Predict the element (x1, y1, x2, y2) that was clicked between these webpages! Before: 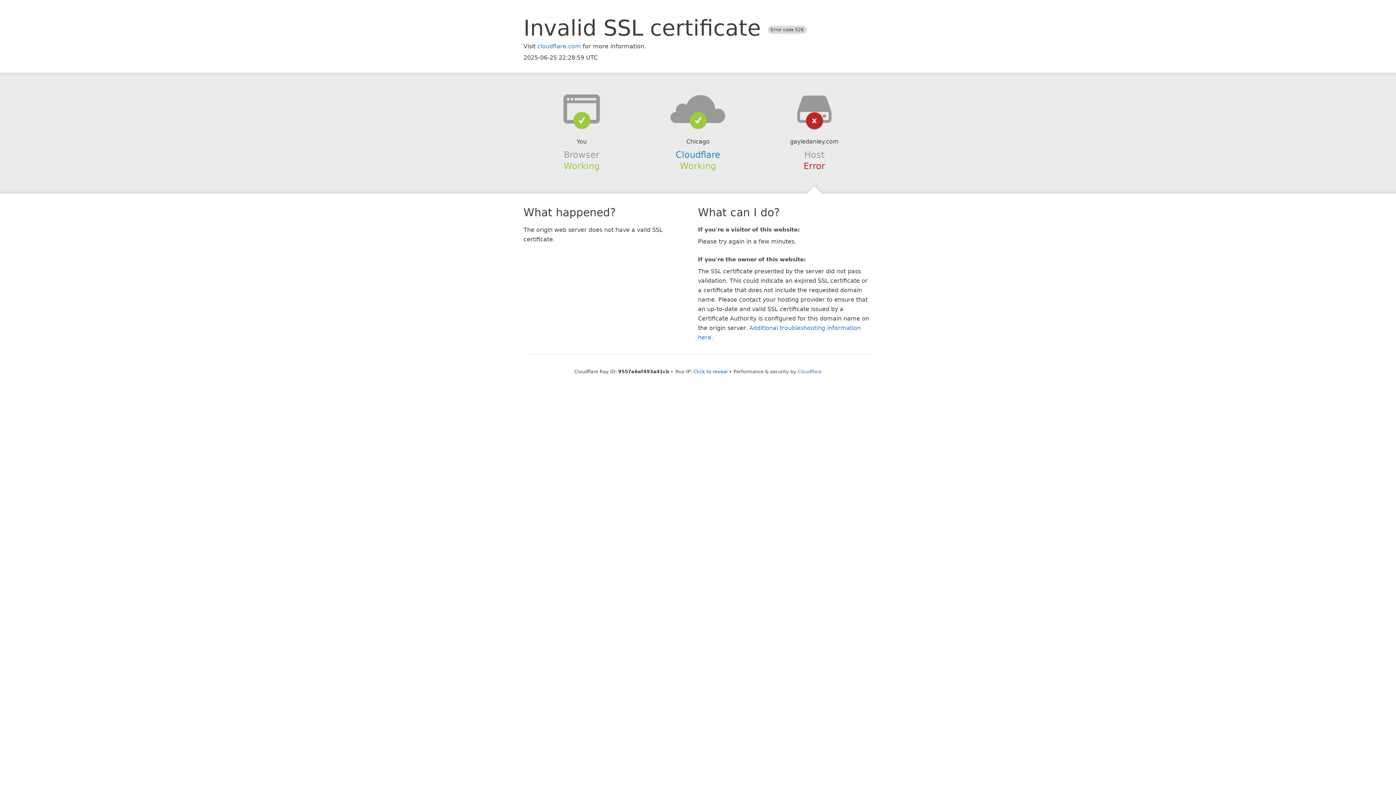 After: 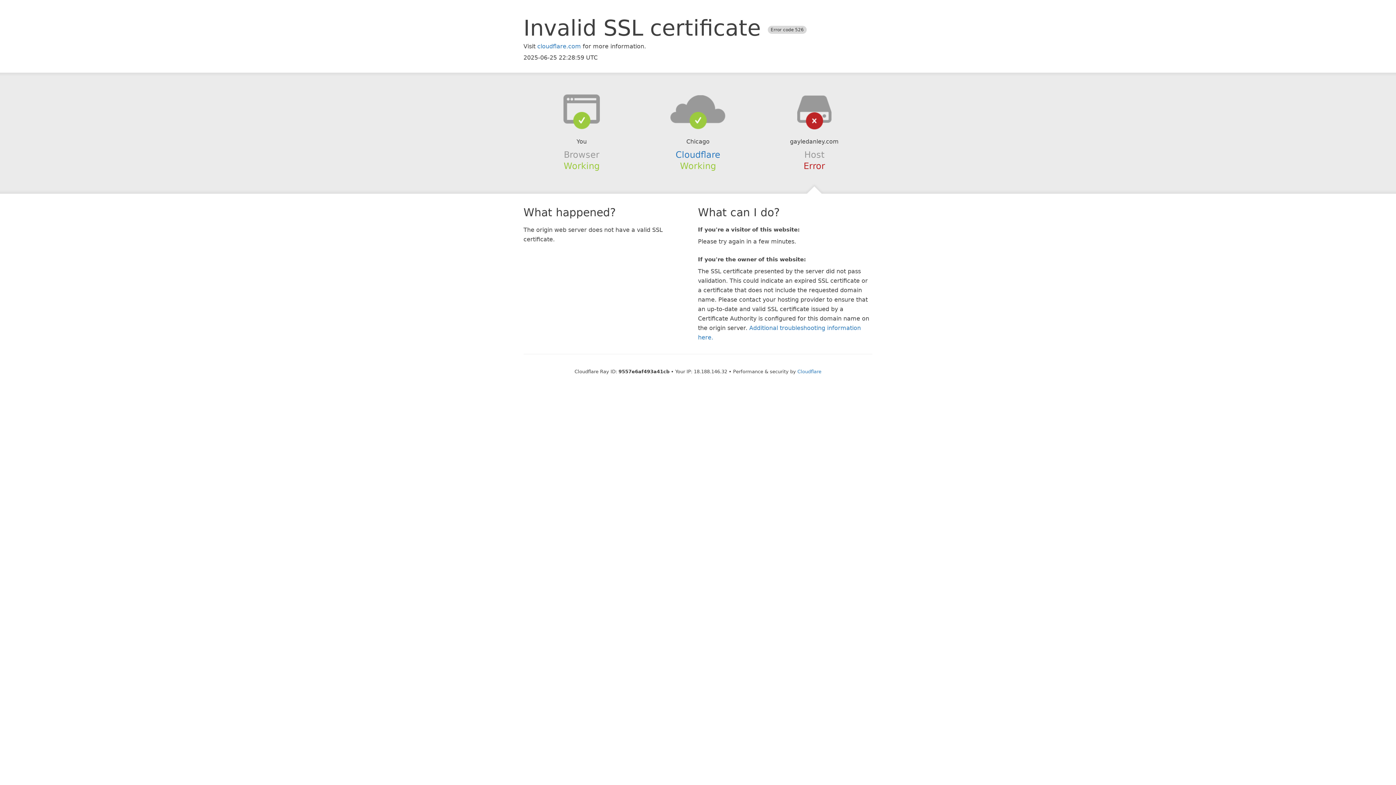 Action: bbox: (693, 368, 727, 374) label: Click to reveal